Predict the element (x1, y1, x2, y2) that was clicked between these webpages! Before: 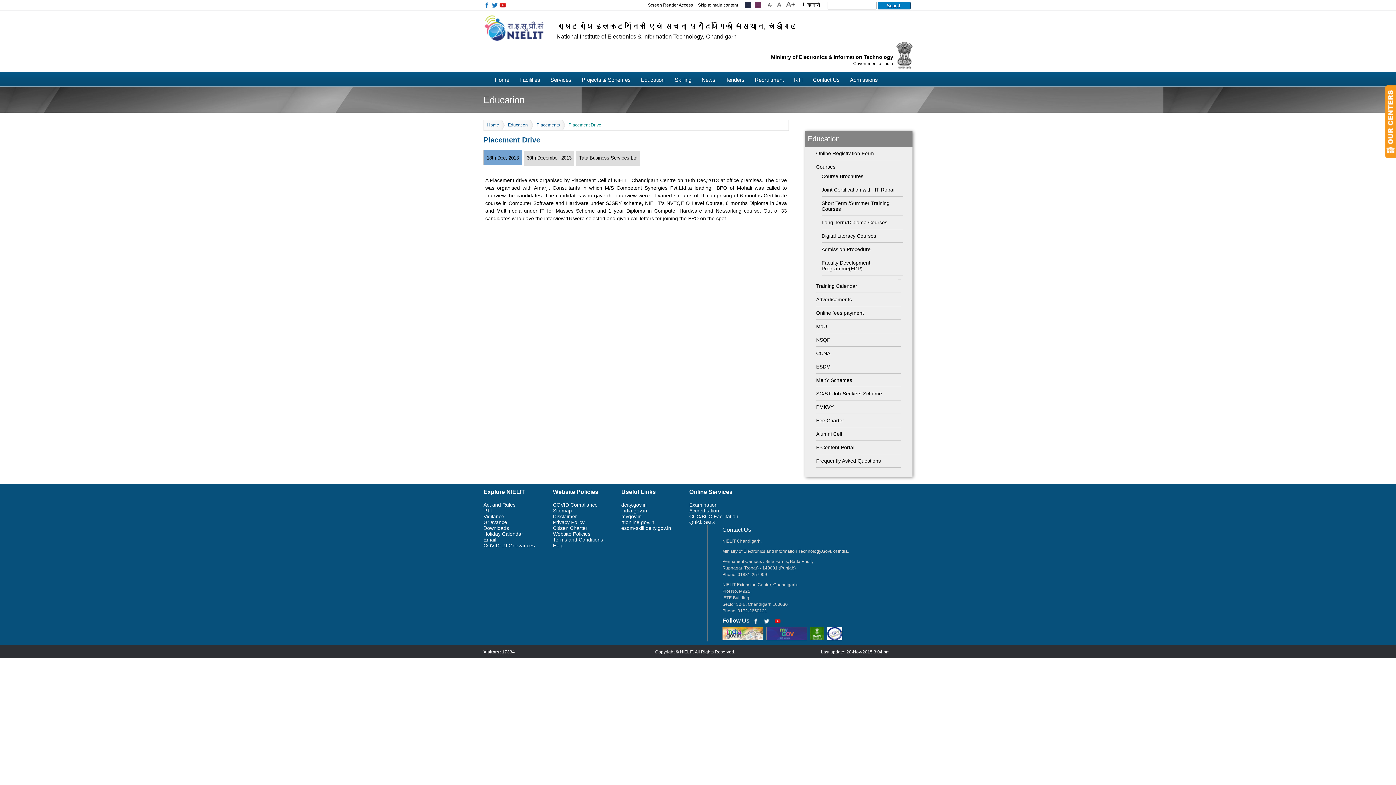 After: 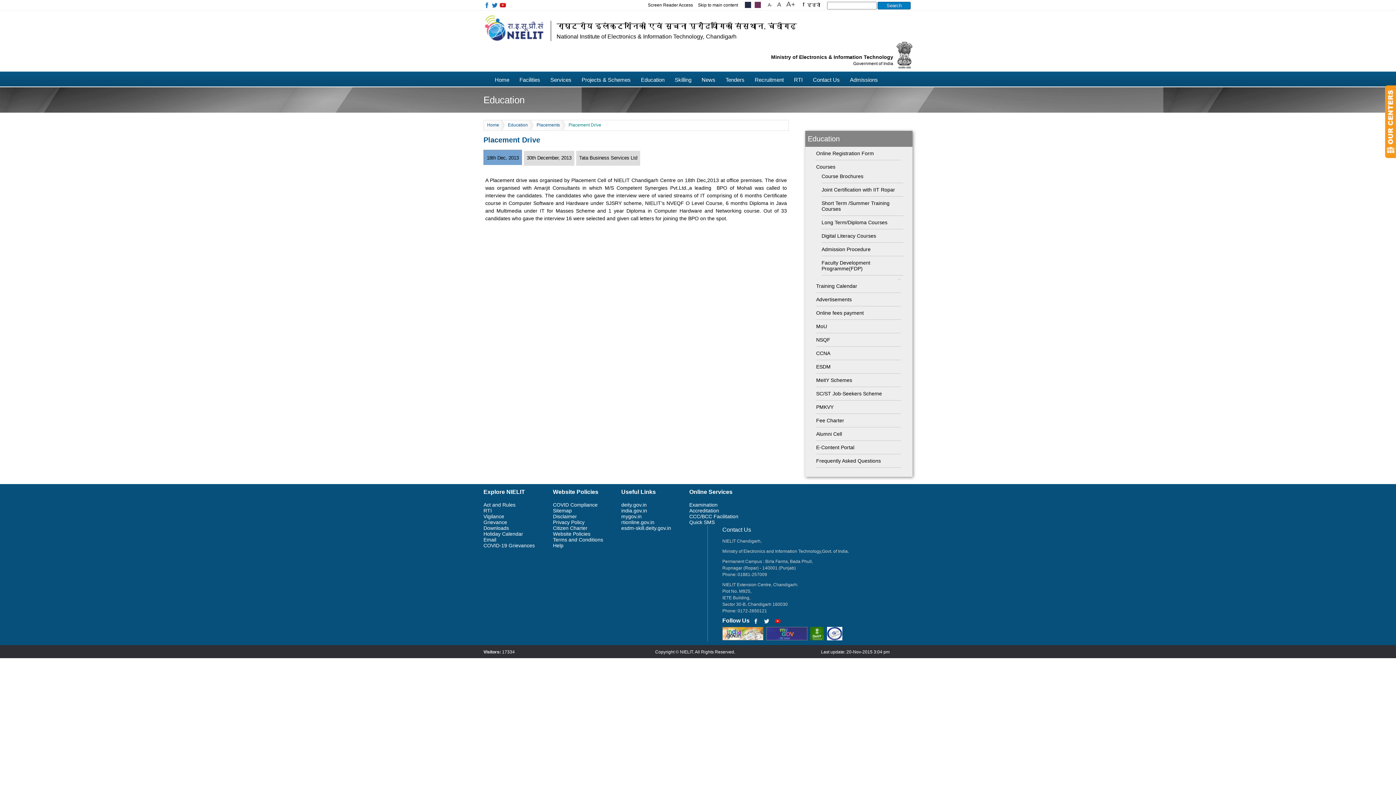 Action: bbox: (483, 3, 490, 9)